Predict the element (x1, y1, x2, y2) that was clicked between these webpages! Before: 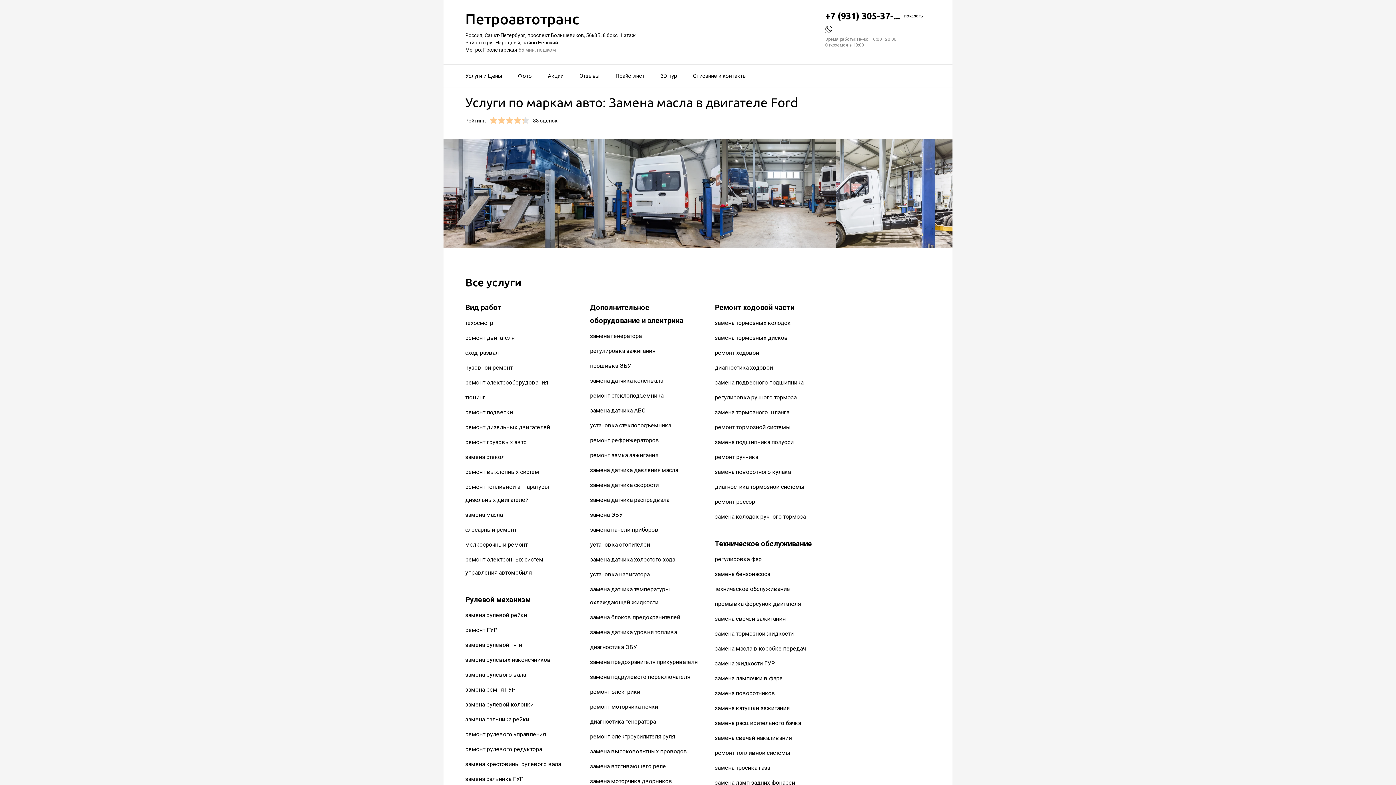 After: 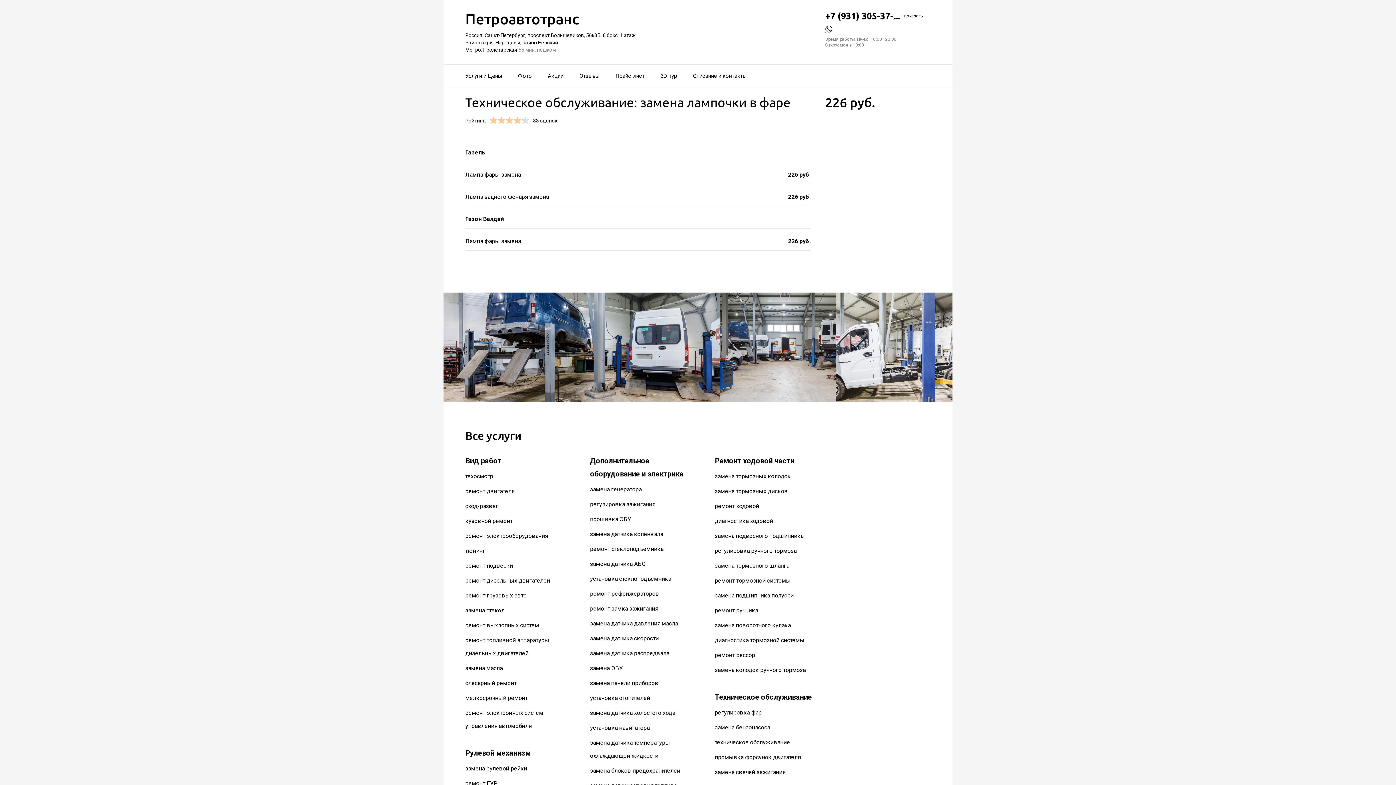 Action: bbox: (715, 675, 783, 682) label: замена лампочки в фаре